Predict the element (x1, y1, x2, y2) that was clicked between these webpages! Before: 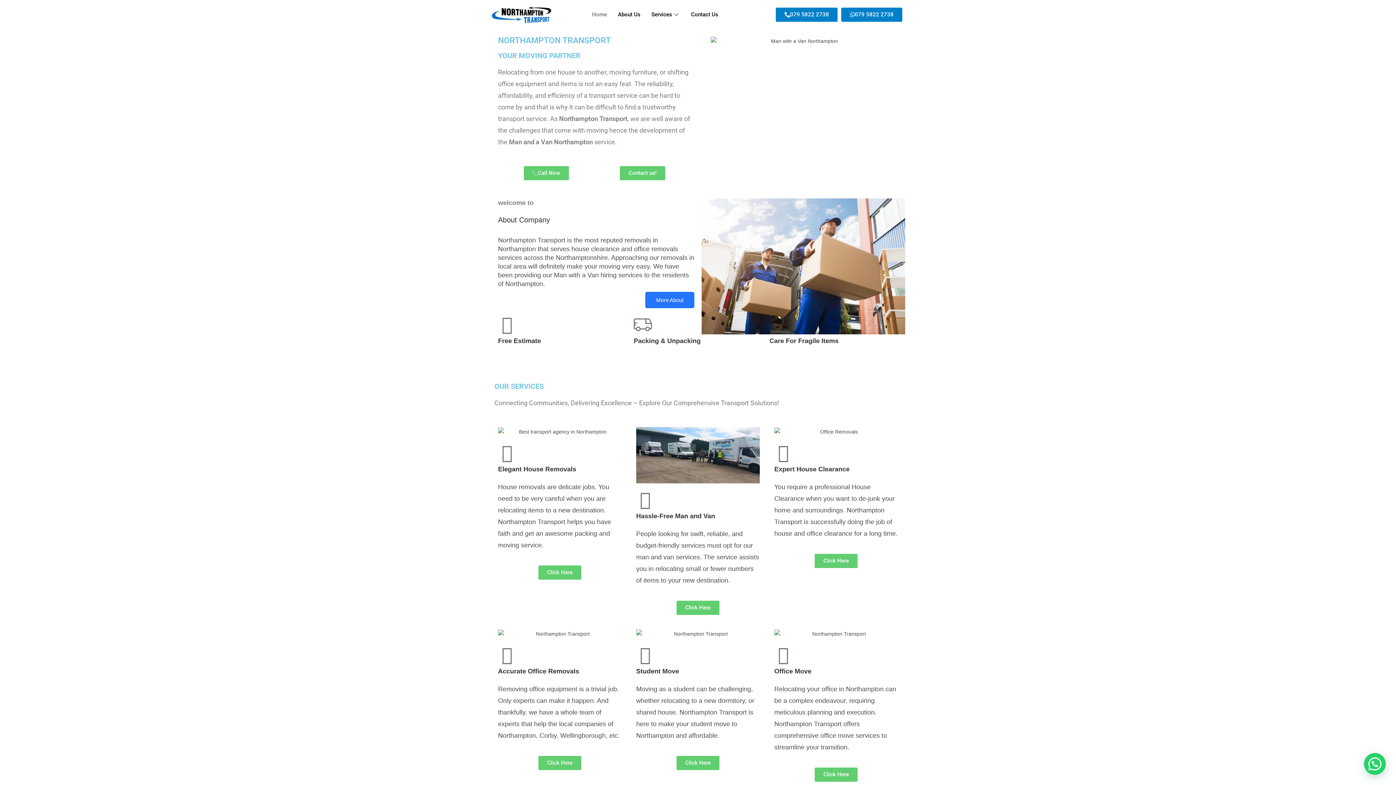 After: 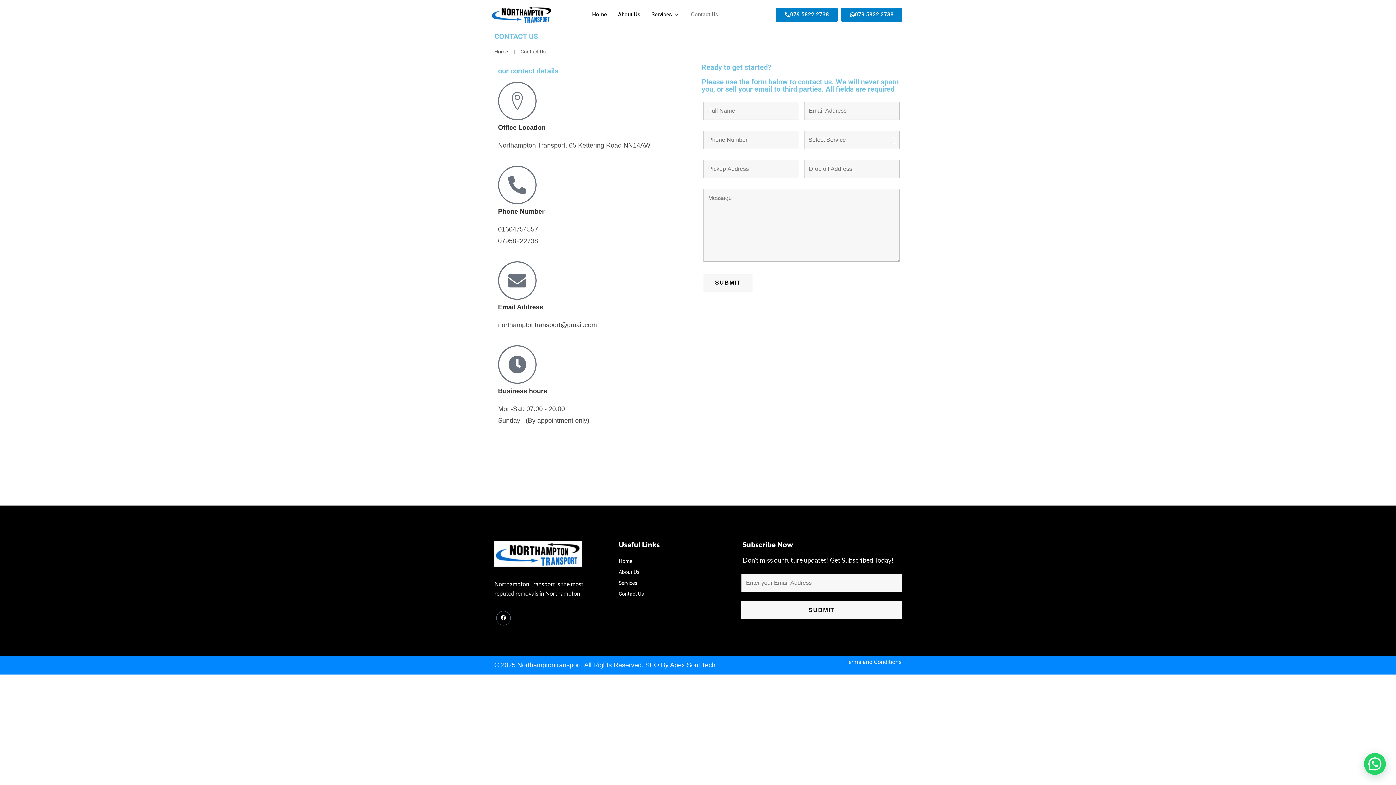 Action: bbox: (685, 0, 723, 29) label: Contact Us